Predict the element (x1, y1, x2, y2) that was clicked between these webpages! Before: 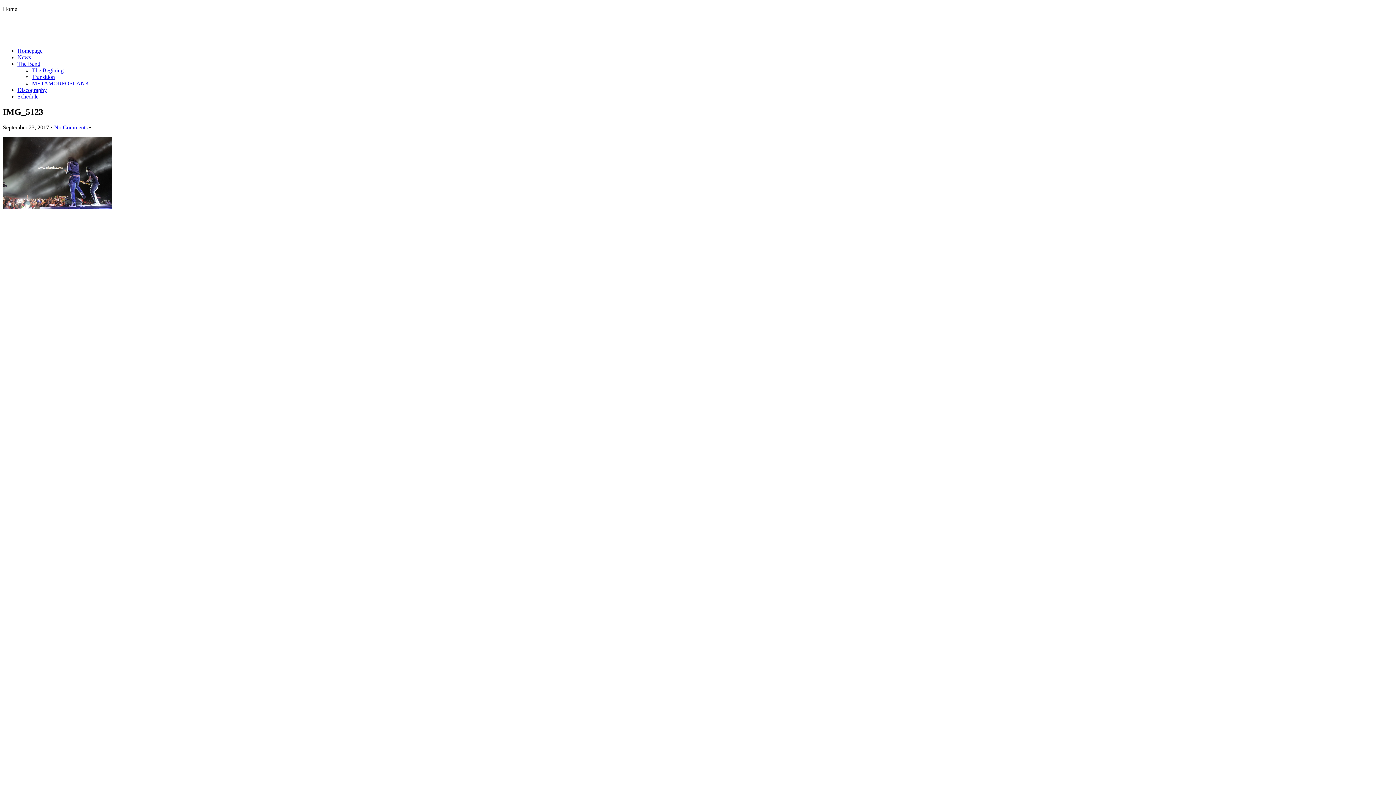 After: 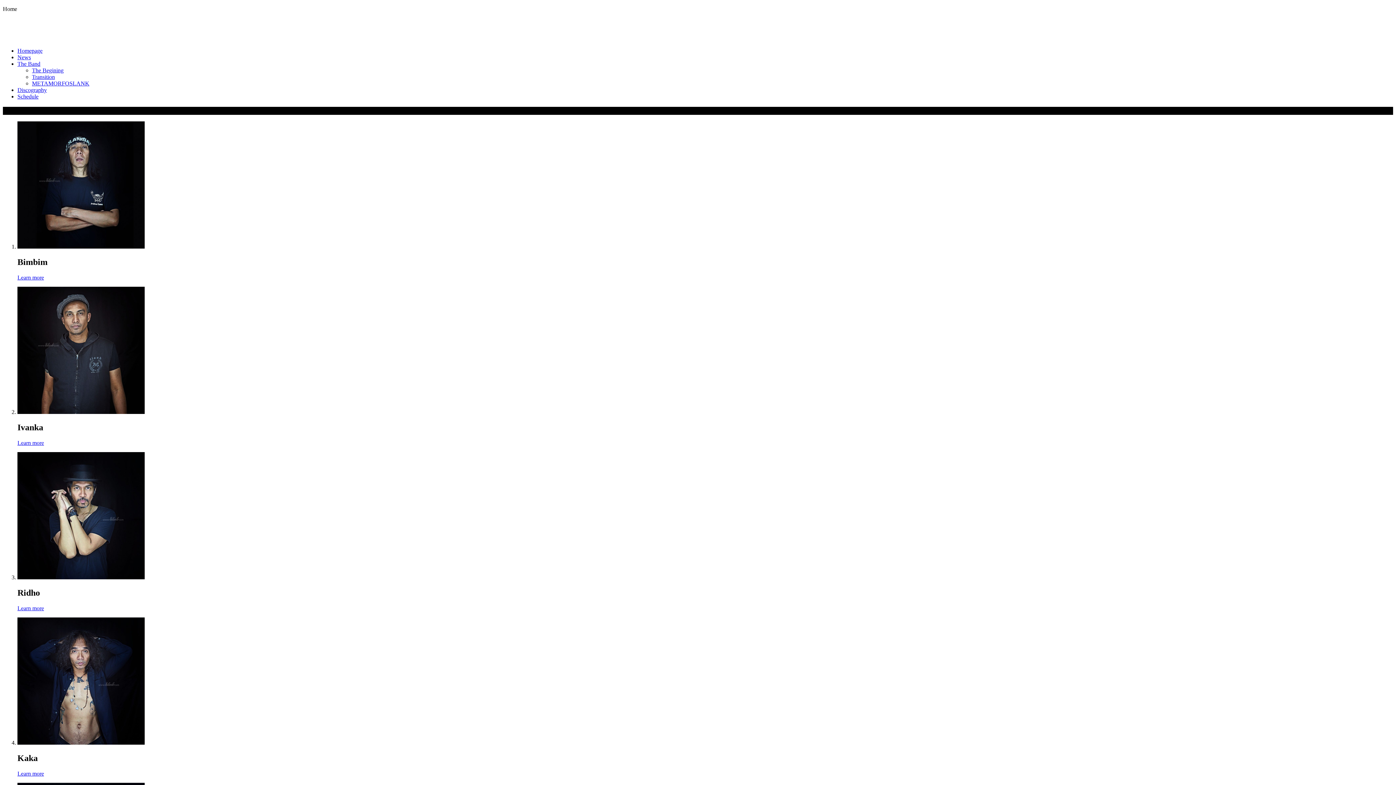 Action: label: The Band bbox: (17, 60, 40, 66)